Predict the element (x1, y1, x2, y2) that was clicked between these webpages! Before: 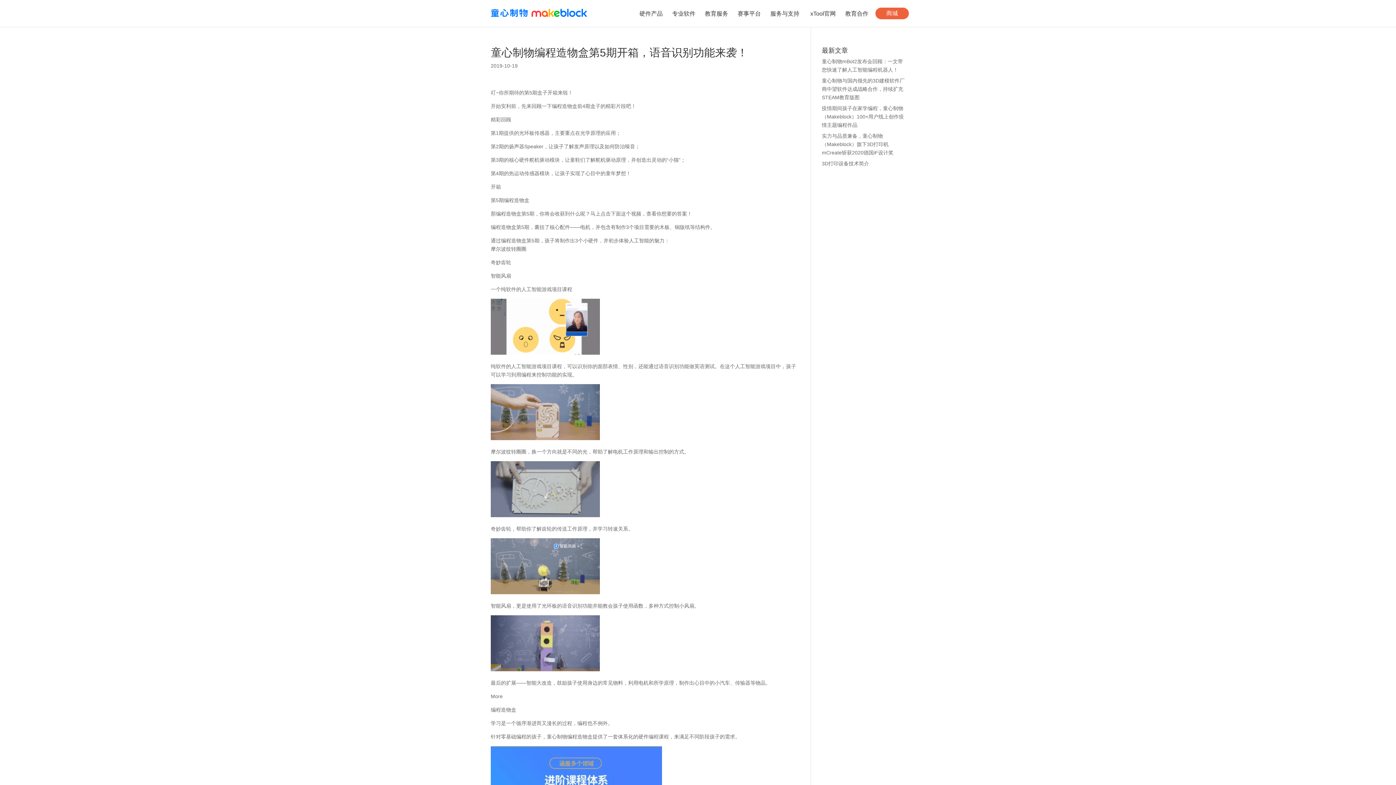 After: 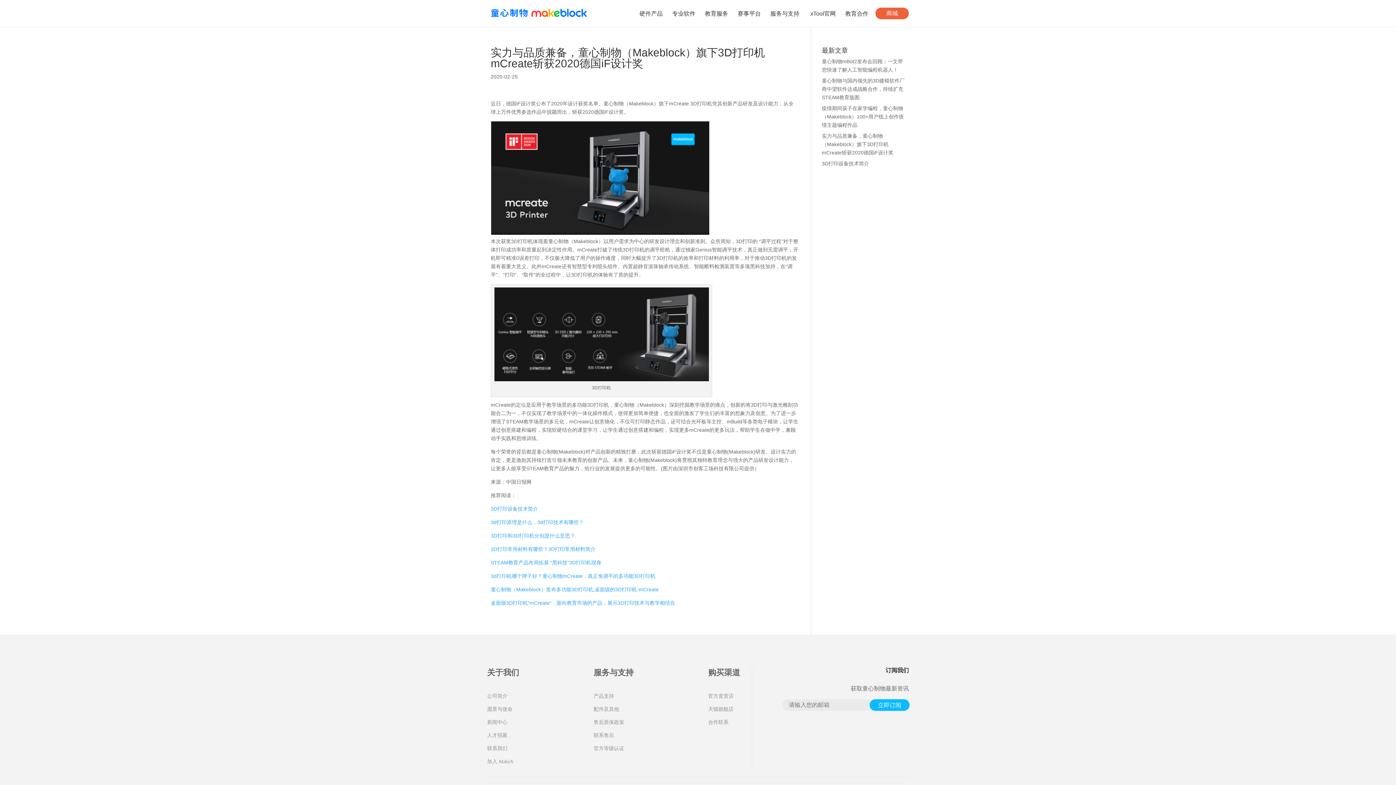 Action: bbox: (822, 133, 893, 155) label: 实力与品质兼备，童心制物（Makeblock）旗下3D打印机mCreate斩获2020德国iF设计奖